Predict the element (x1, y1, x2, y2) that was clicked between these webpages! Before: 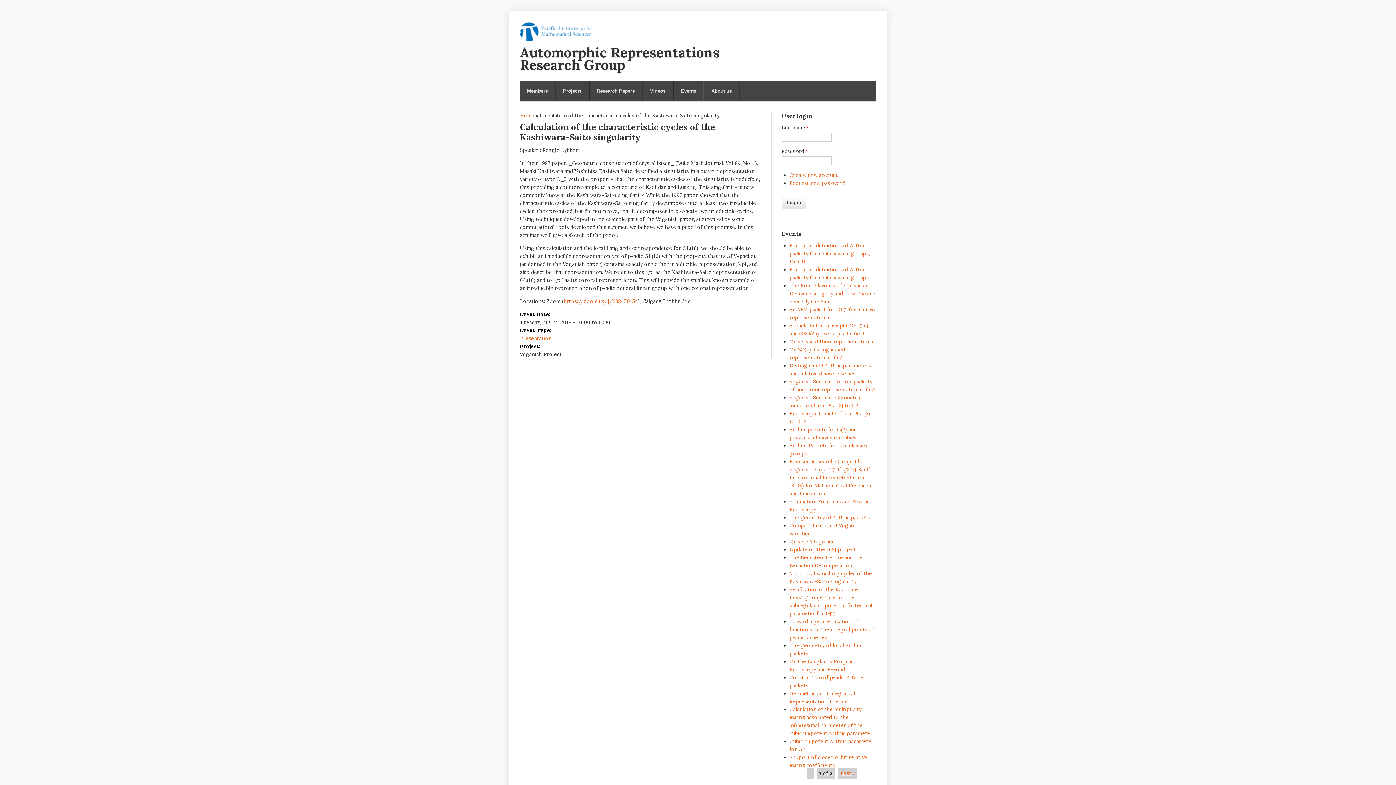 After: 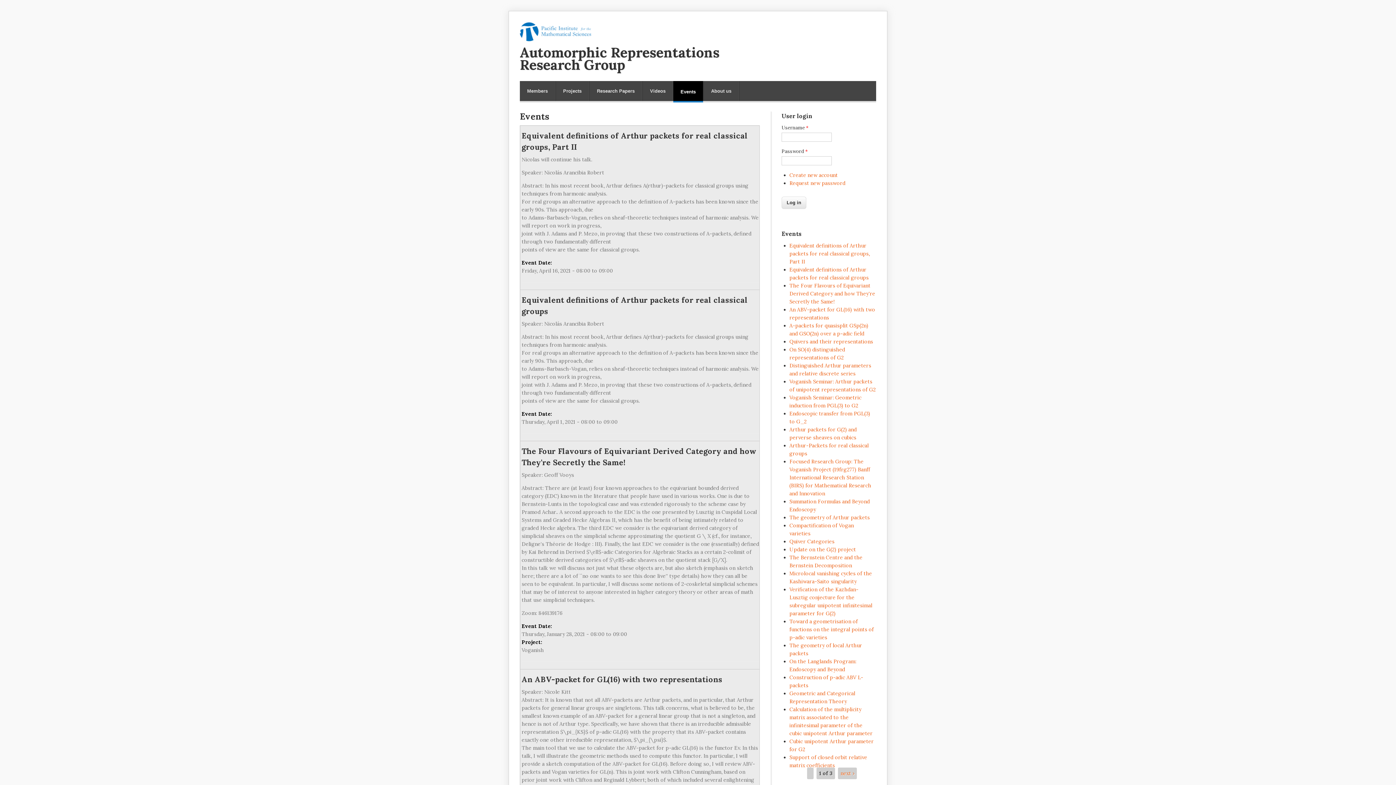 Action: label: Events bbox: (673, 81, 703, 101)